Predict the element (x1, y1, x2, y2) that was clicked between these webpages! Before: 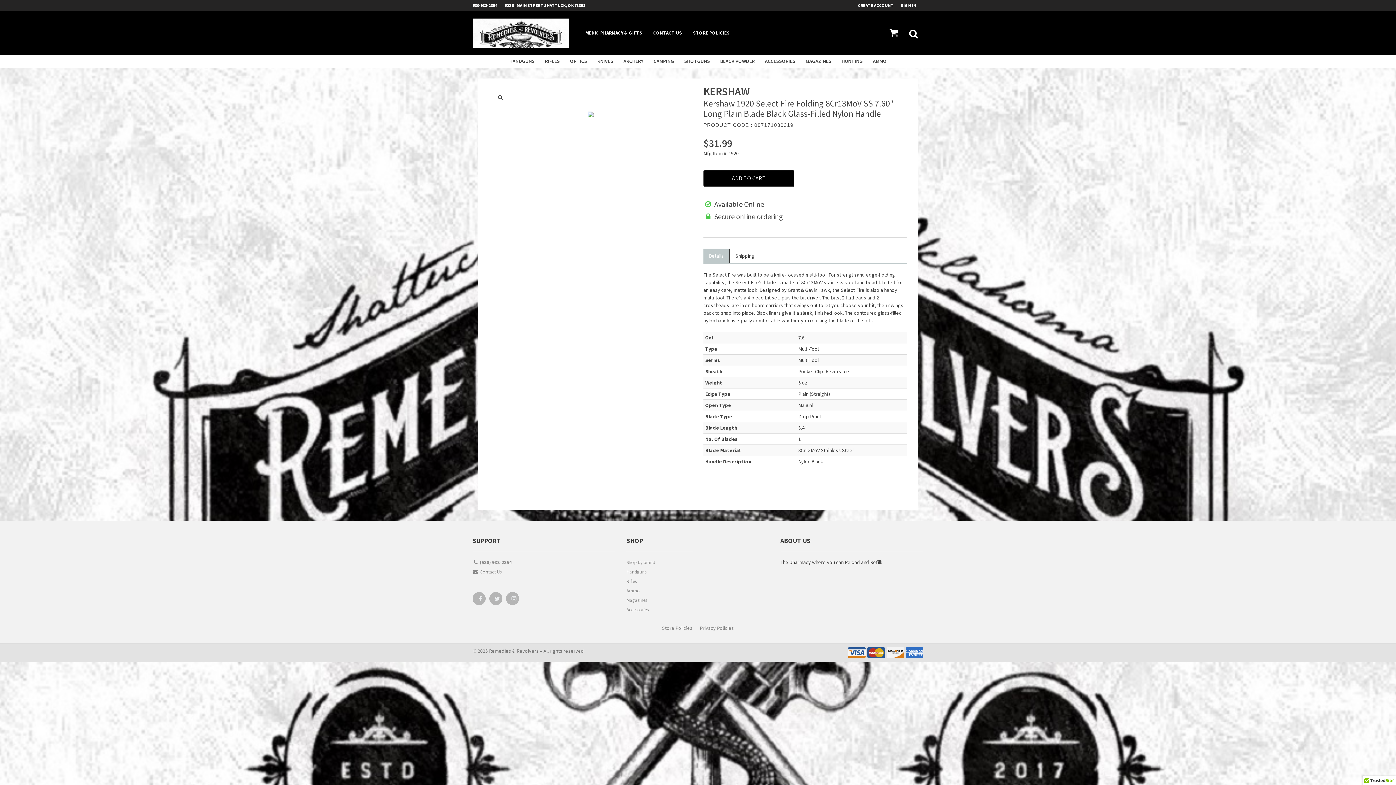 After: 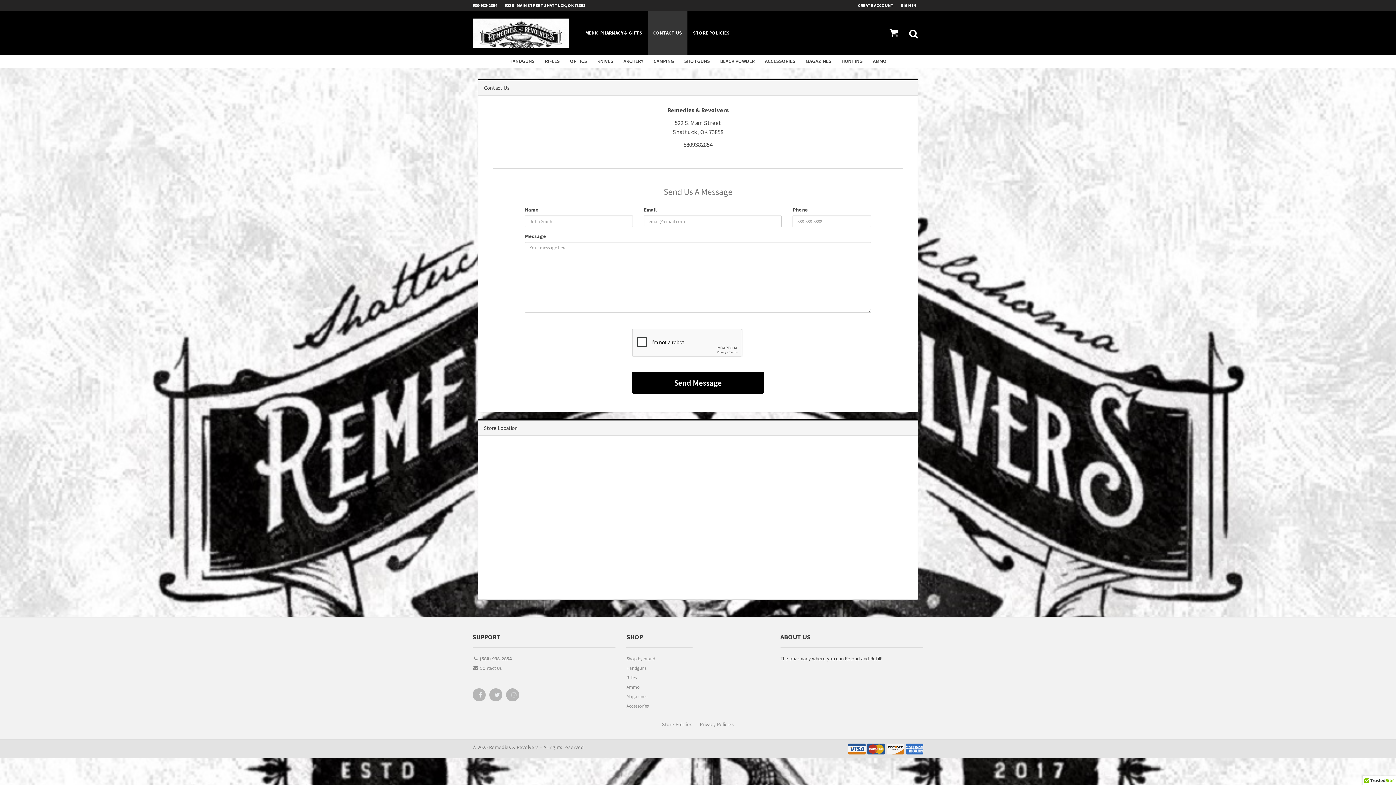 Action: bbox: (472, 568, 615, 577) label:  Contact Us